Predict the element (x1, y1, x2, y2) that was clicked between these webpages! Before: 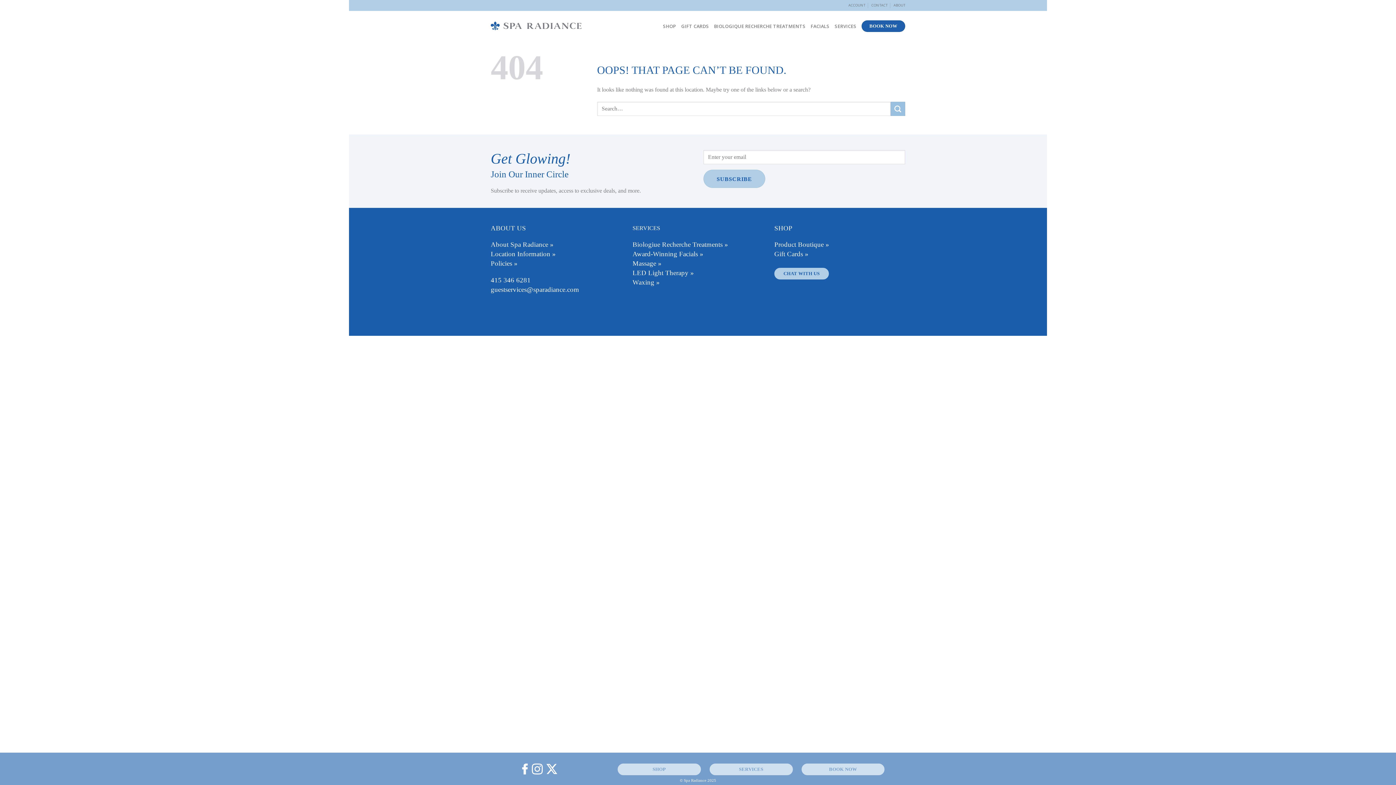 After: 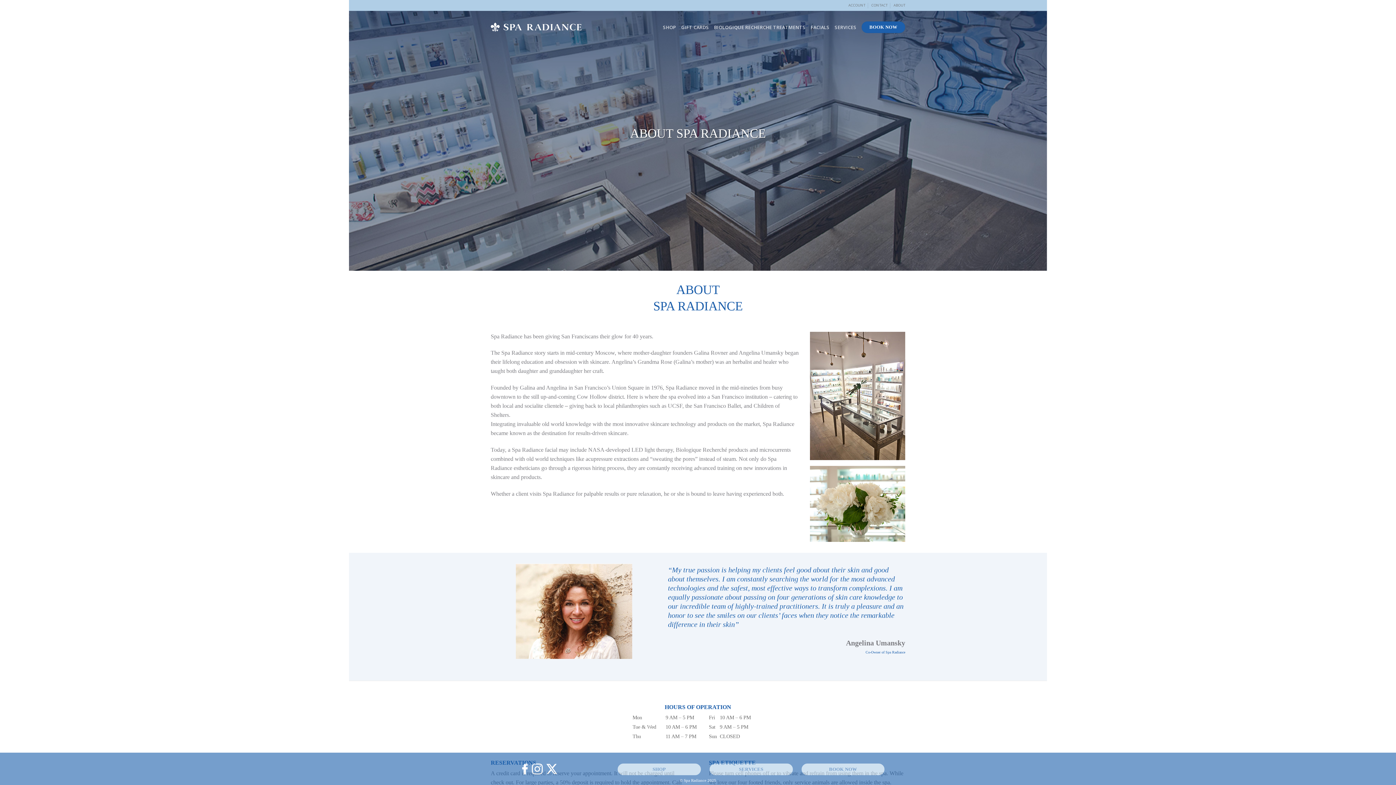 Action: label: ABOUT bbox: (893, 0, 905, 10)